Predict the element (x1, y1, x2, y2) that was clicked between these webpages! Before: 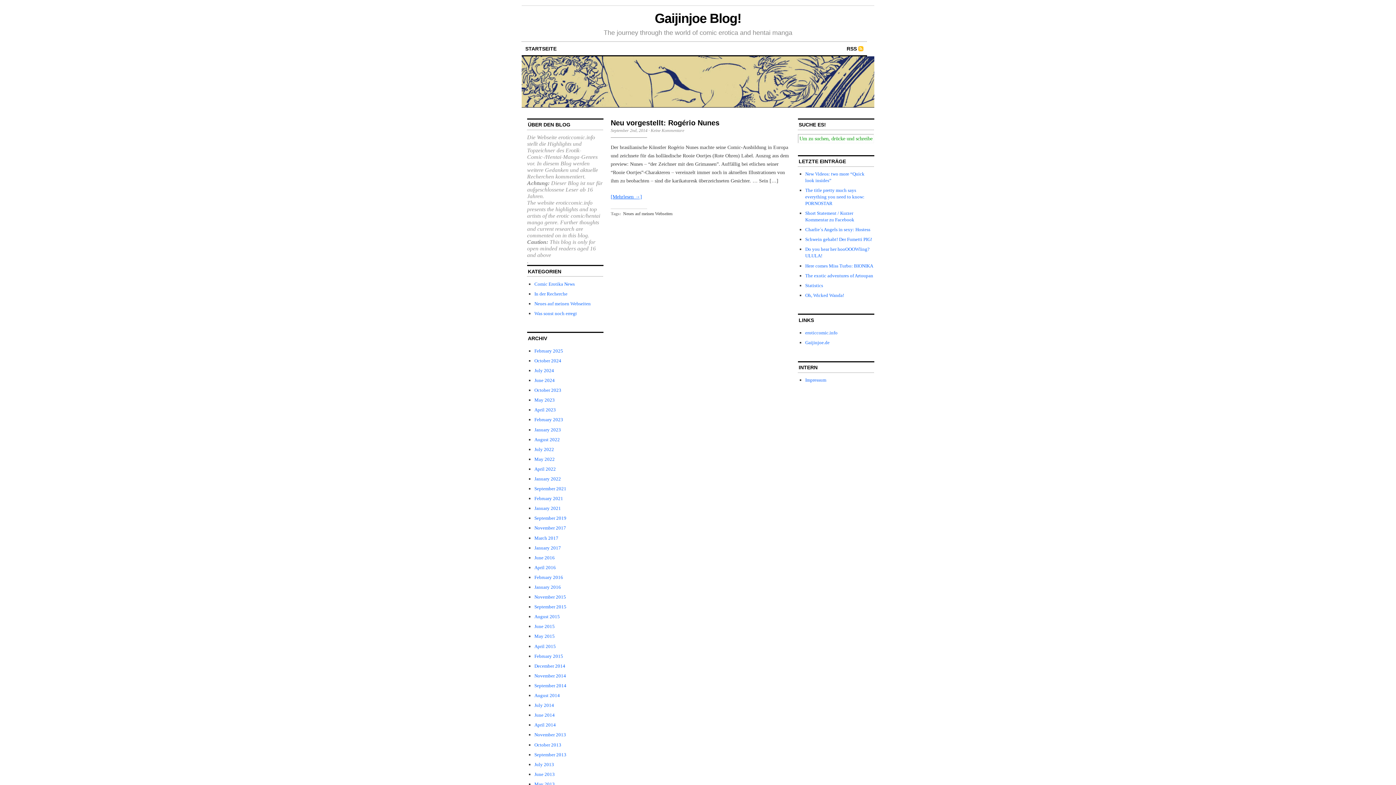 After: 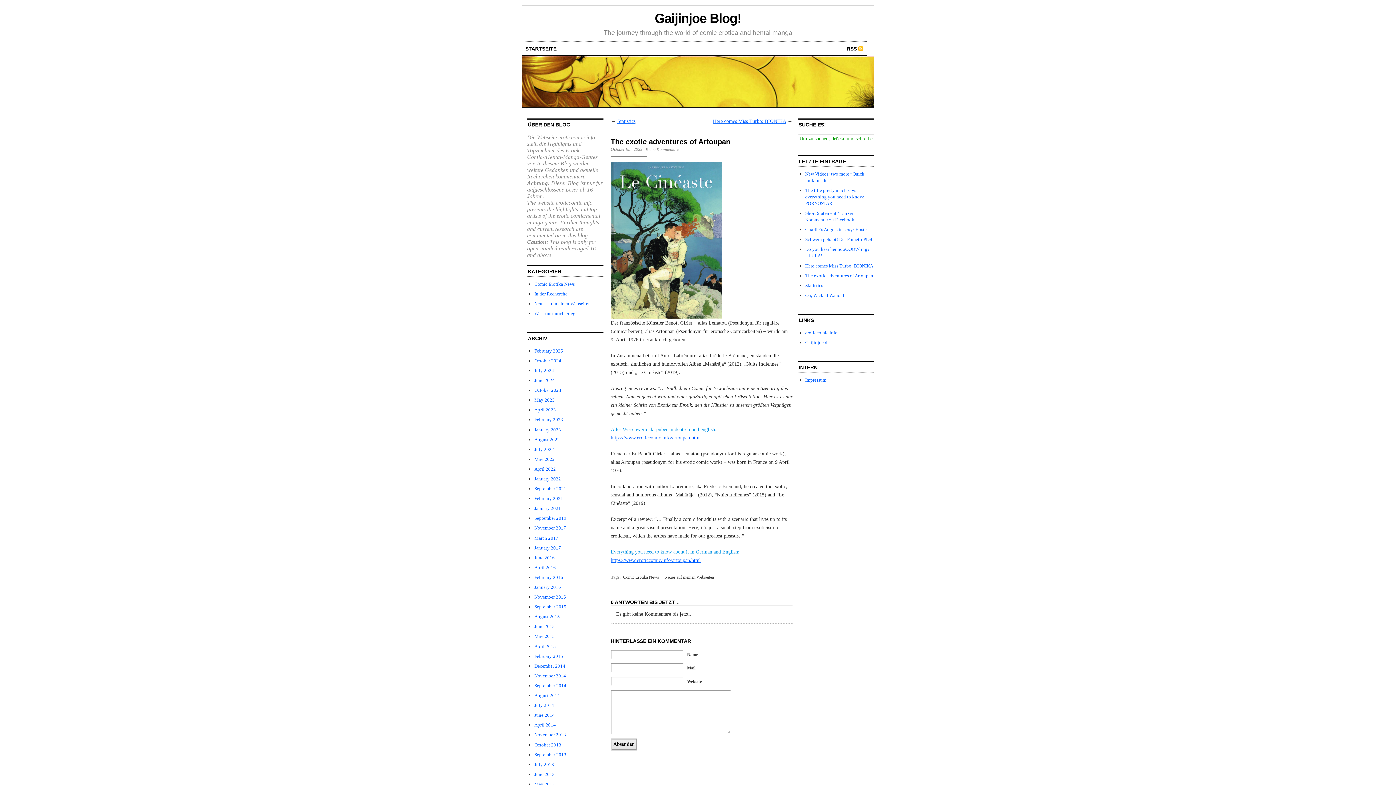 Action: bbox: (805, 272, 873, 278) label: The exotic adventures of Artoupan